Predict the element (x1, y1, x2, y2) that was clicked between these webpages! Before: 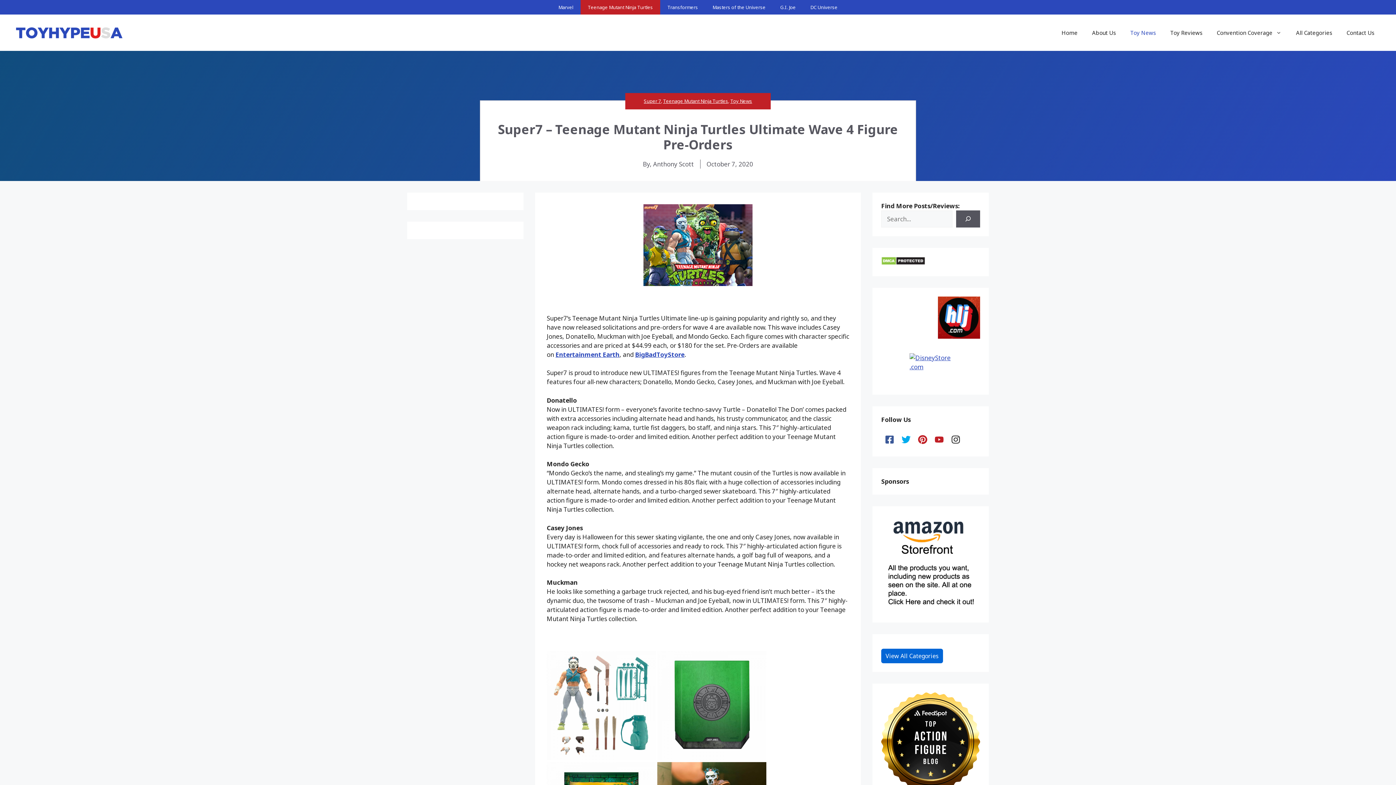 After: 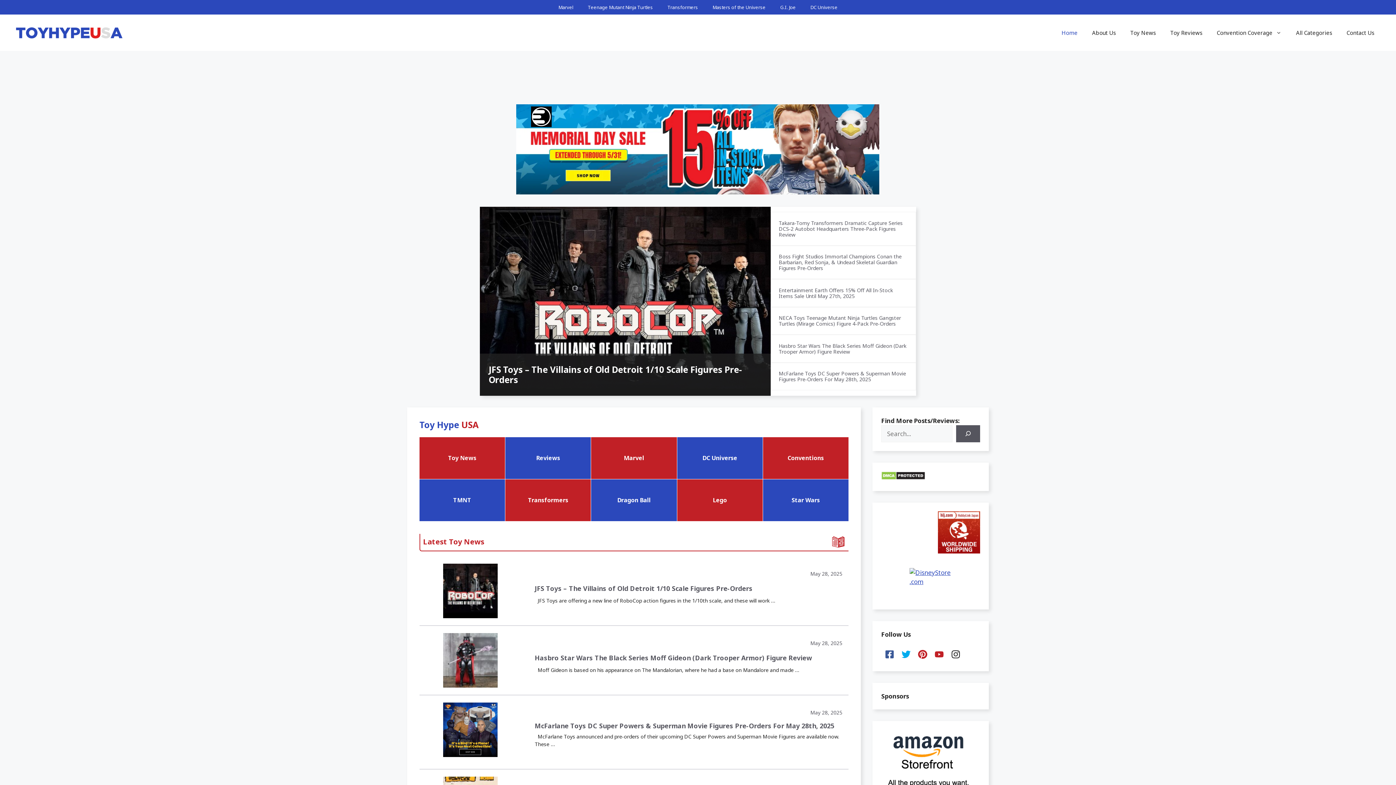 Action: bbox: (1054, 21, 1085, 43) label: Home